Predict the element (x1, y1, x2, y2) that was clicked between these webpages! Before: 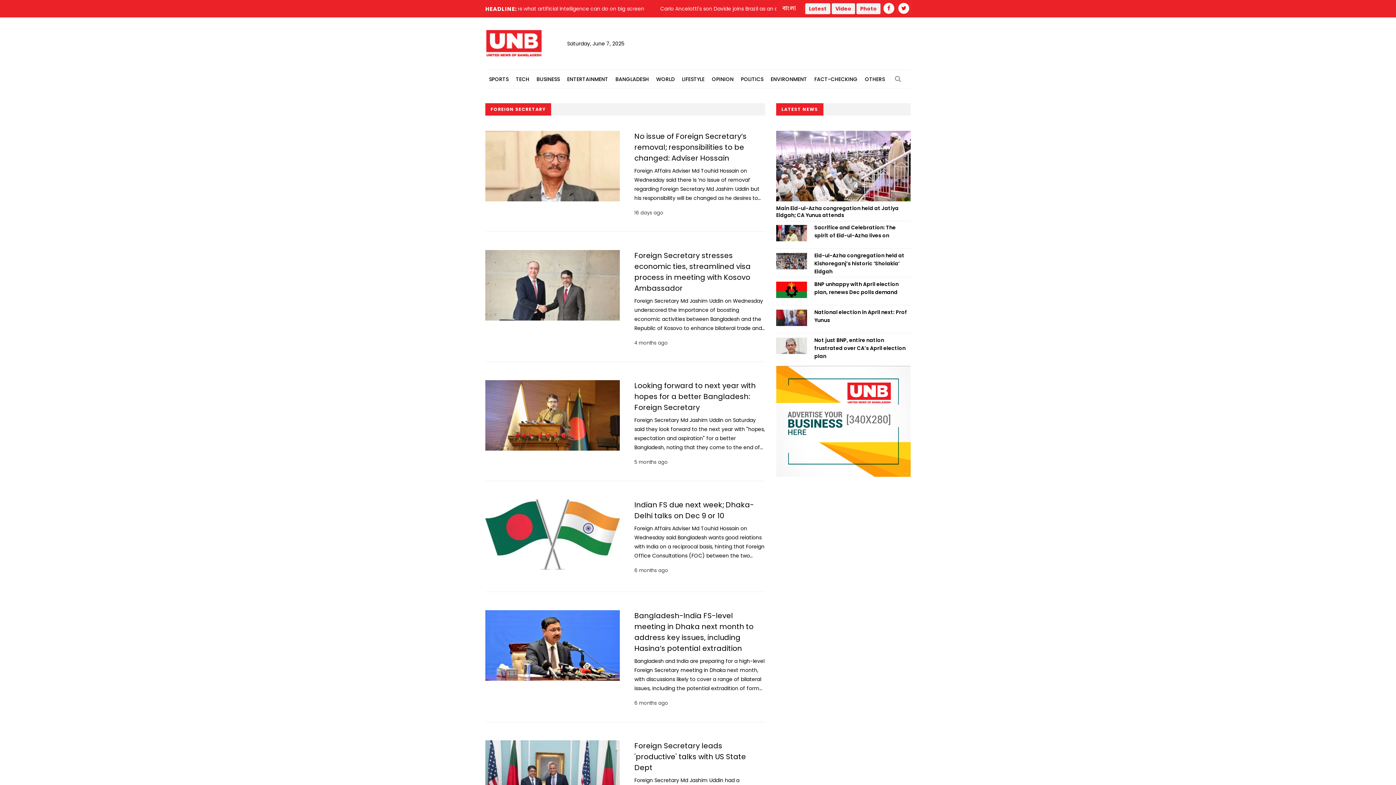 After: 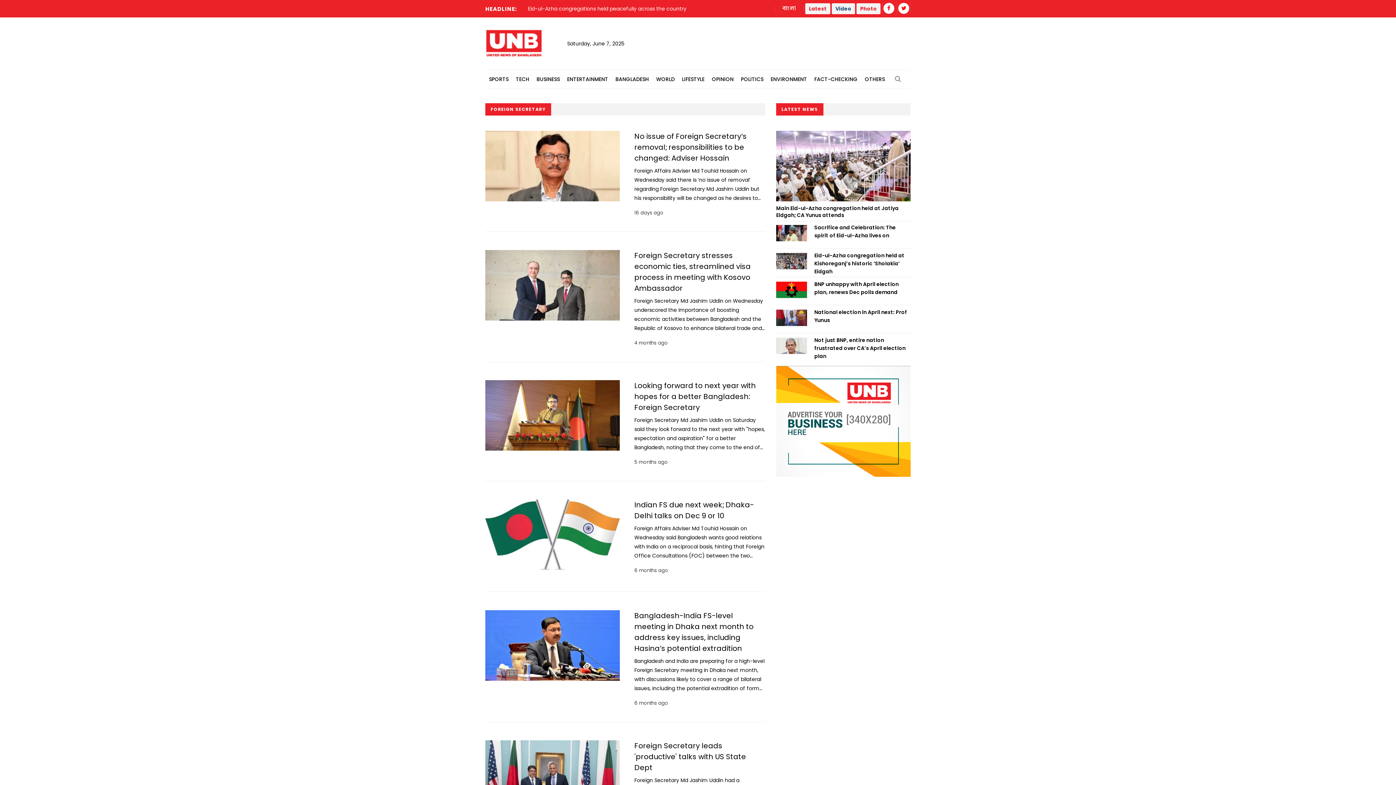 Action: bbox: (832, 3, 855, 14) label: Video